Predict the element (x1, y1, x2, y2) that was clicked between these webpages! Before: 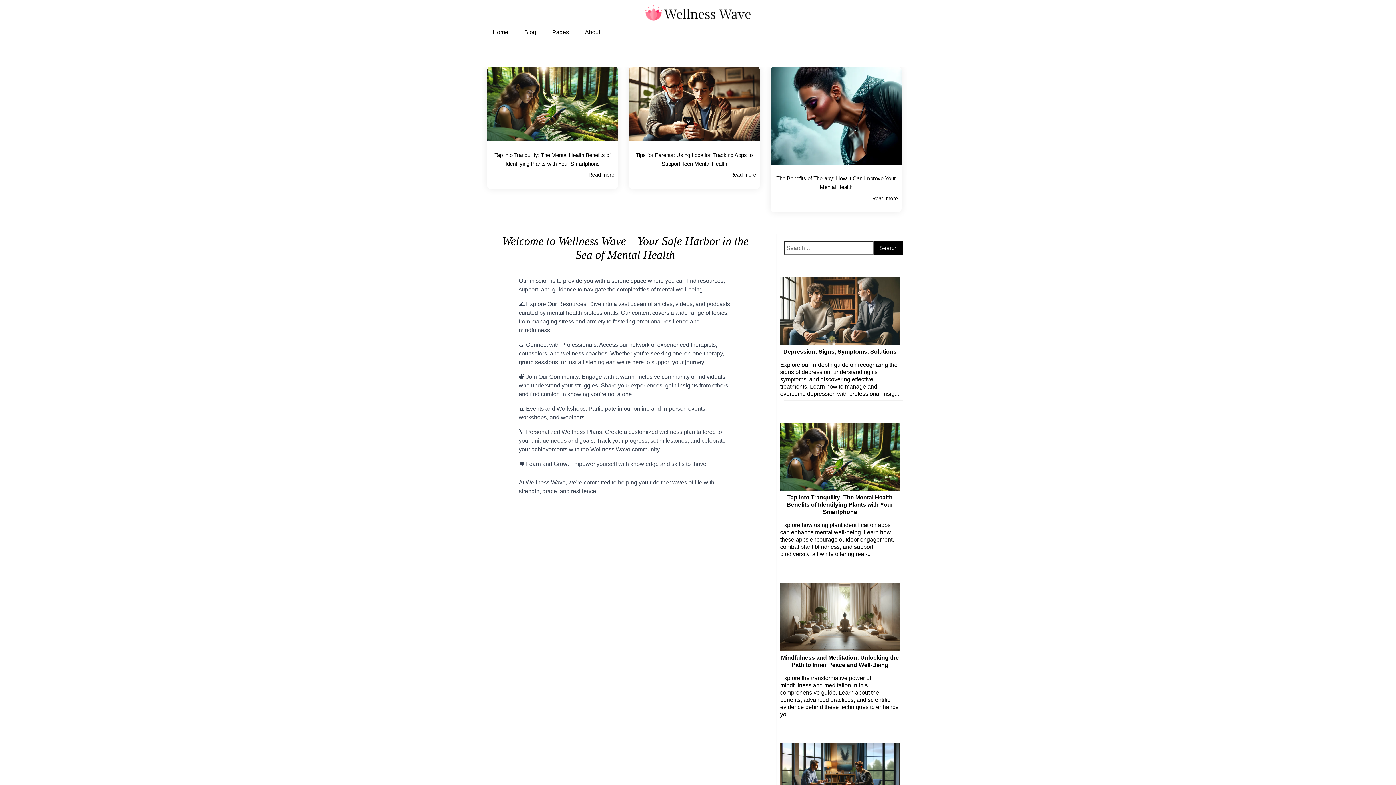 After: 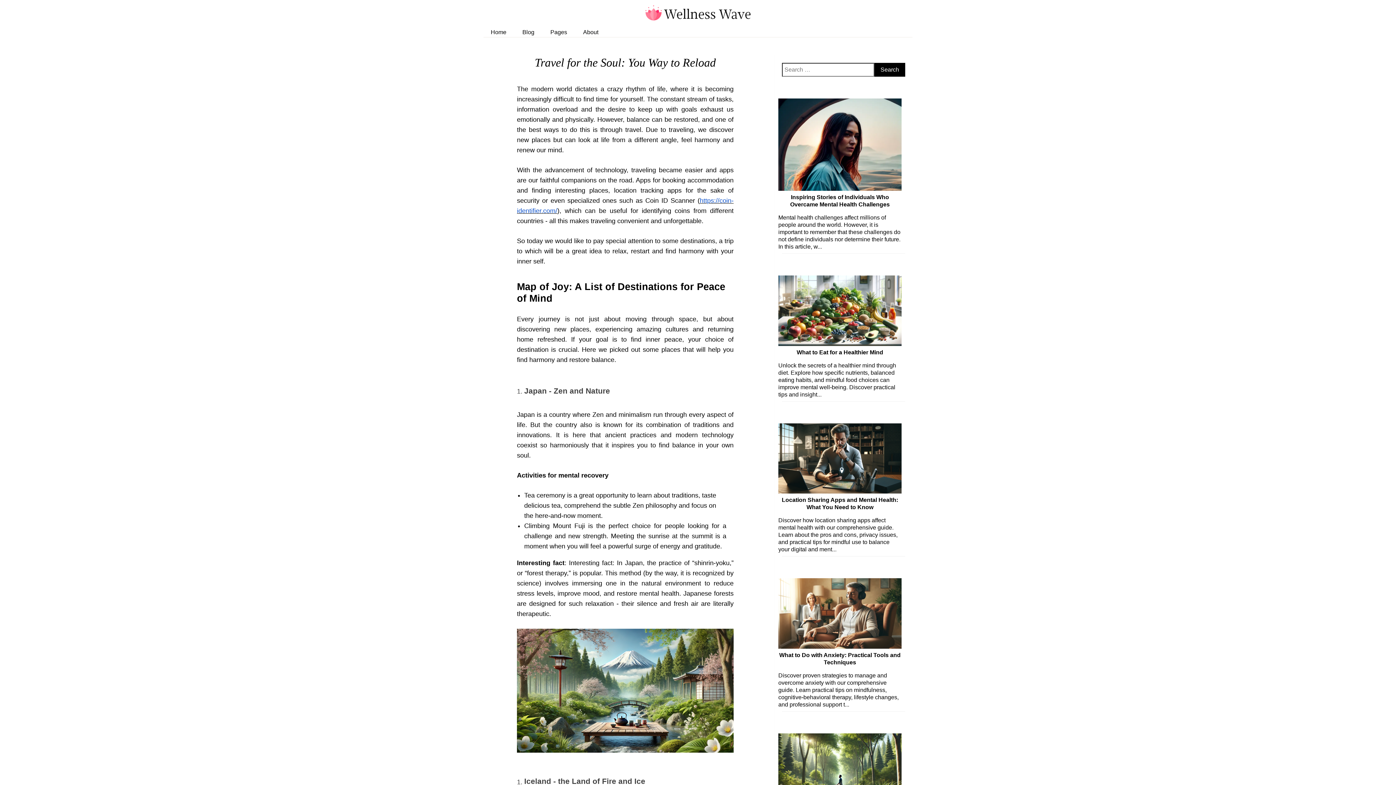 Action: bbox: (632, 150, 756, 159) label: Travel for the Soul: You Way to Reload